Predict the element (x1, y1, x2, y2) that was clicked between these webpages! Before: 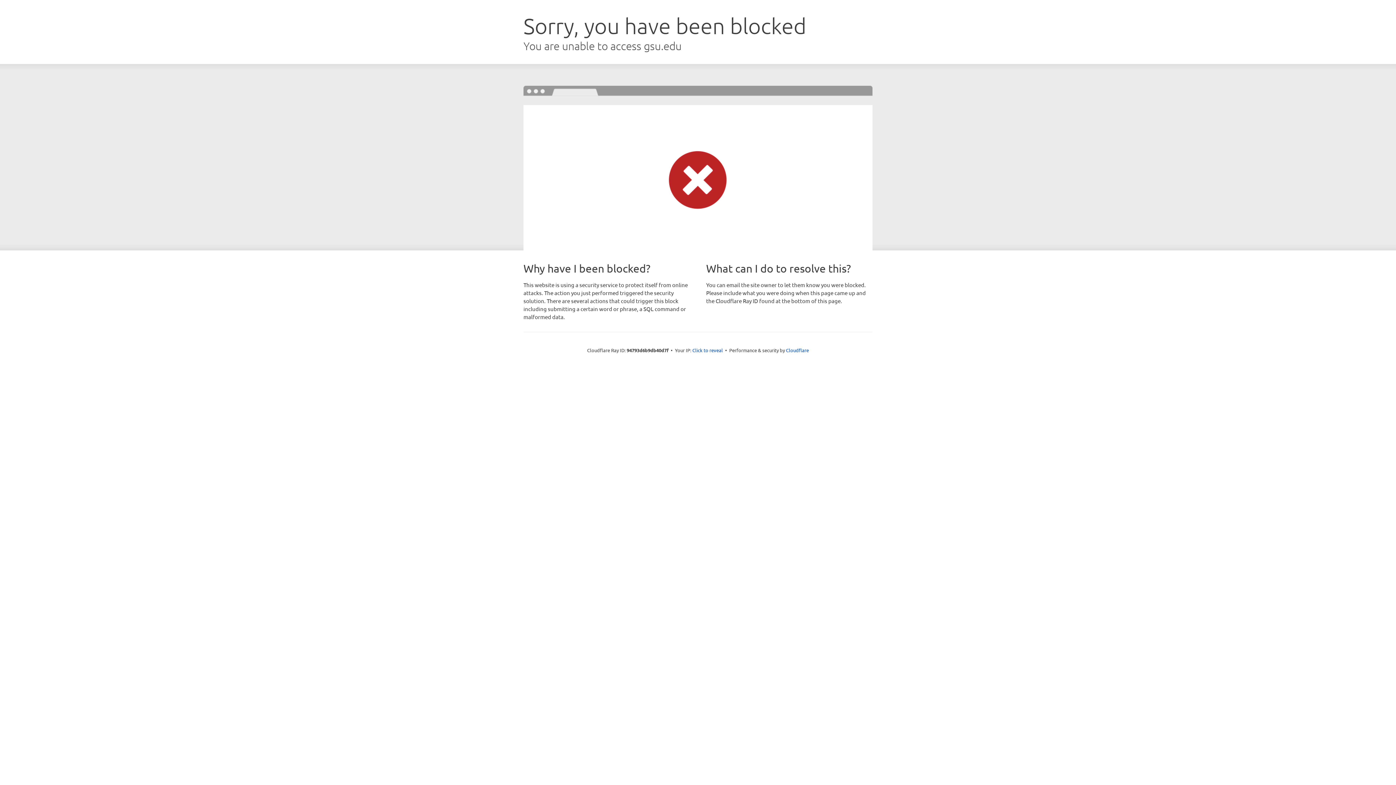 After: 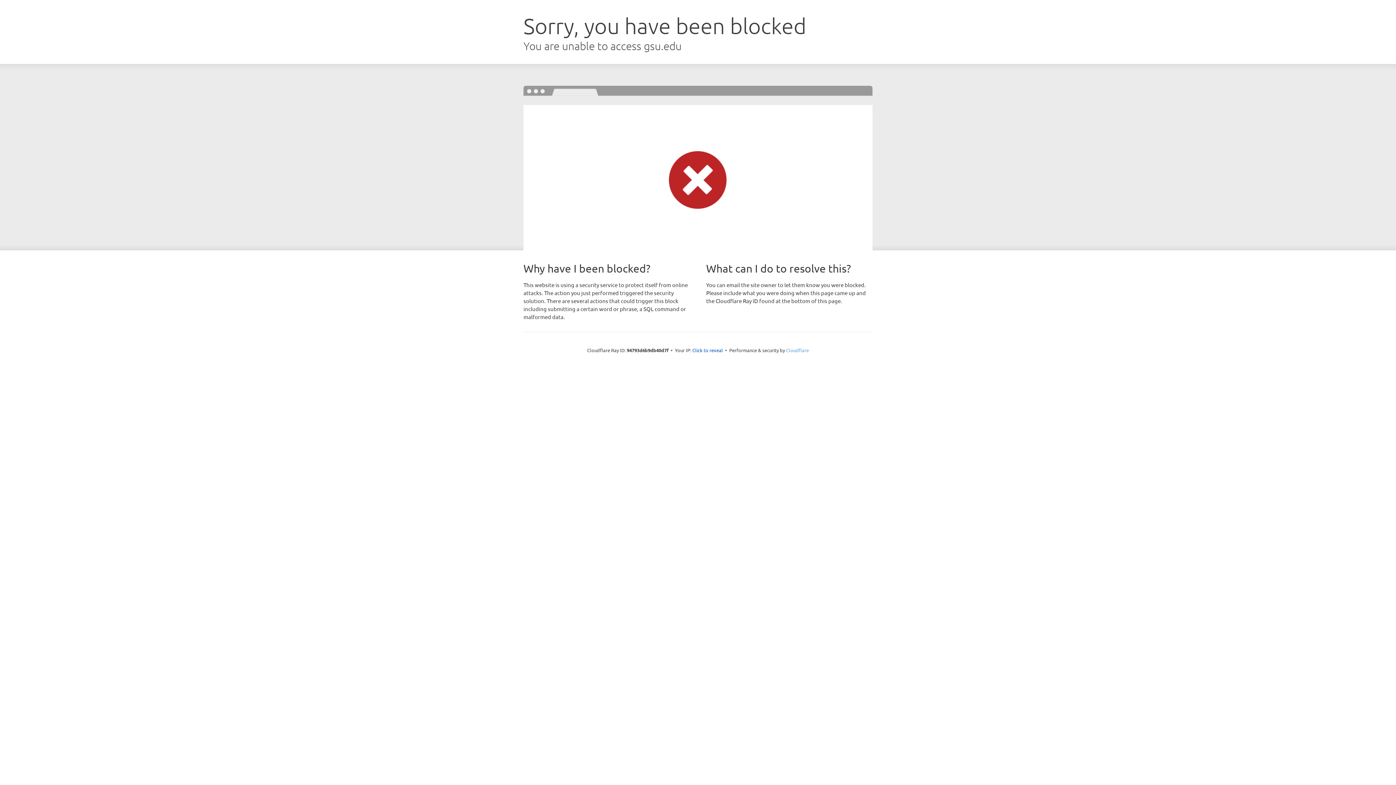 Action: bbox: (786, 347, 809, 353) label: Cloudflare